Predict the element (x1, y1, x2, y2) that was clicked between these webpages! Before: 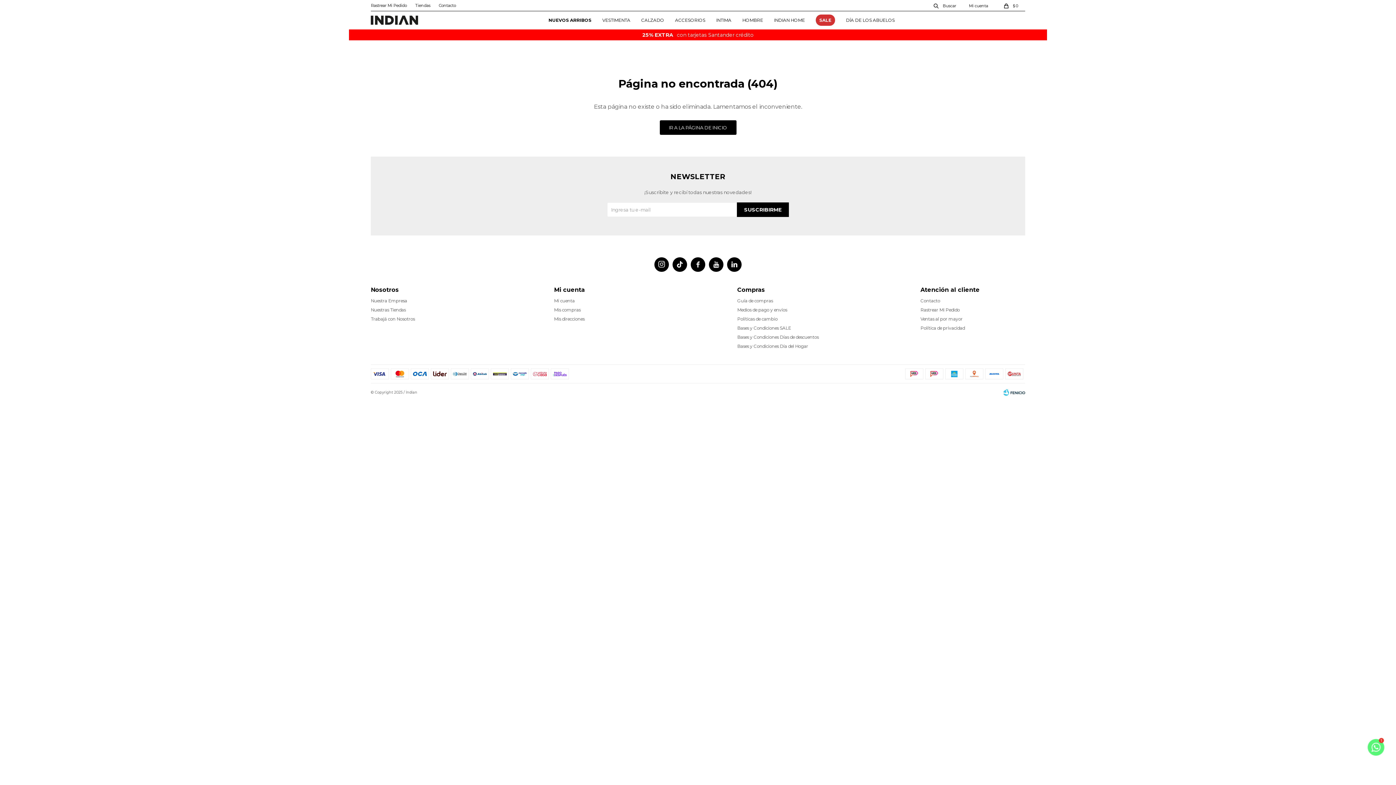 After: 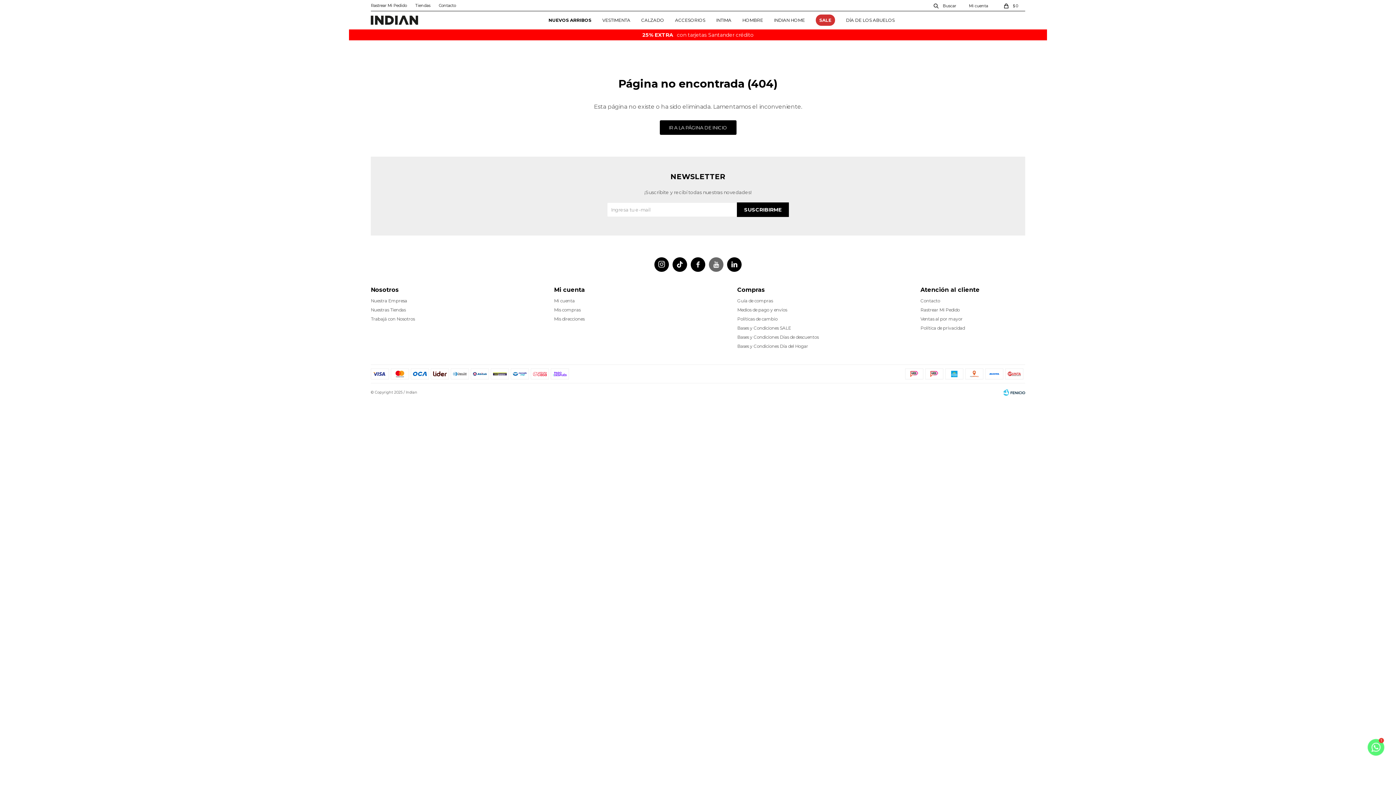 Action: bbox: (709, 257, 723, 272) label: 